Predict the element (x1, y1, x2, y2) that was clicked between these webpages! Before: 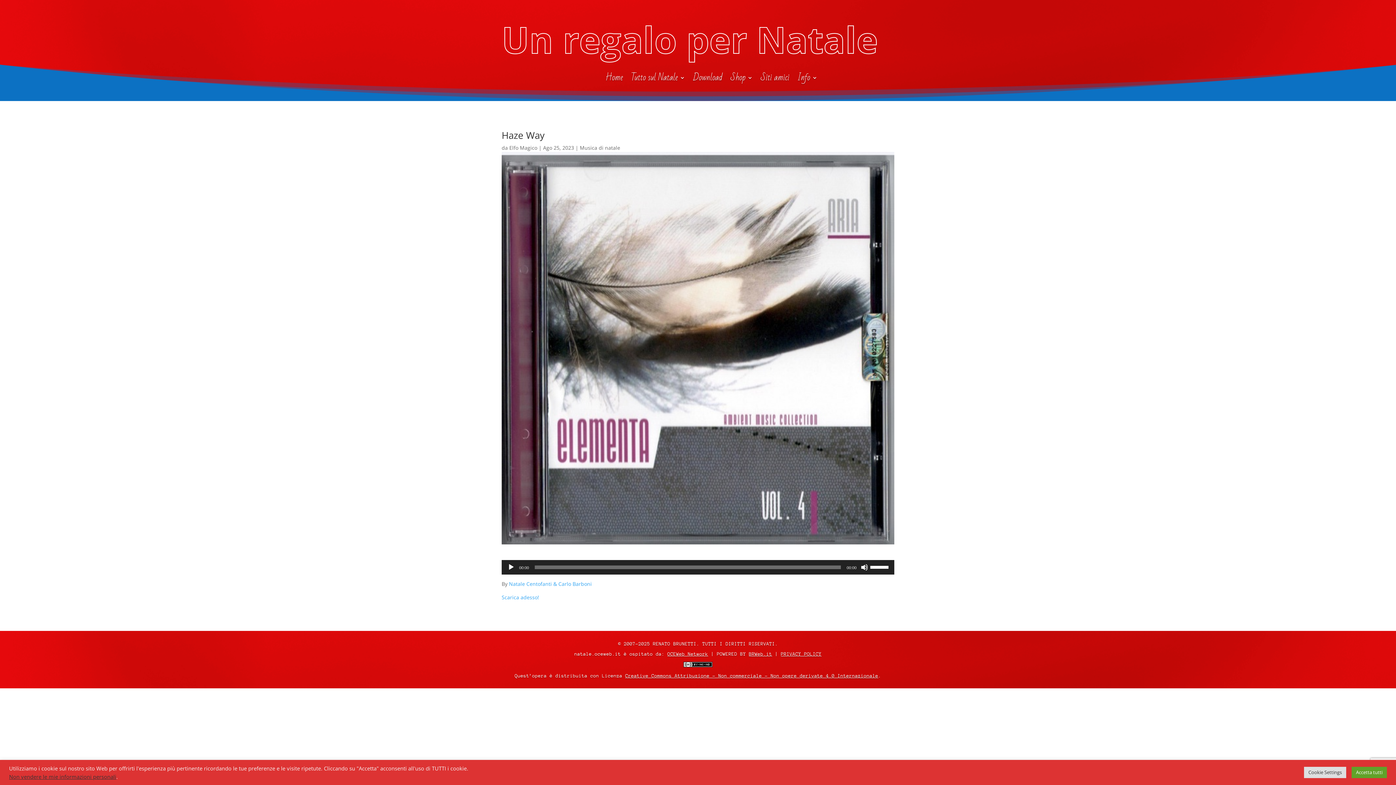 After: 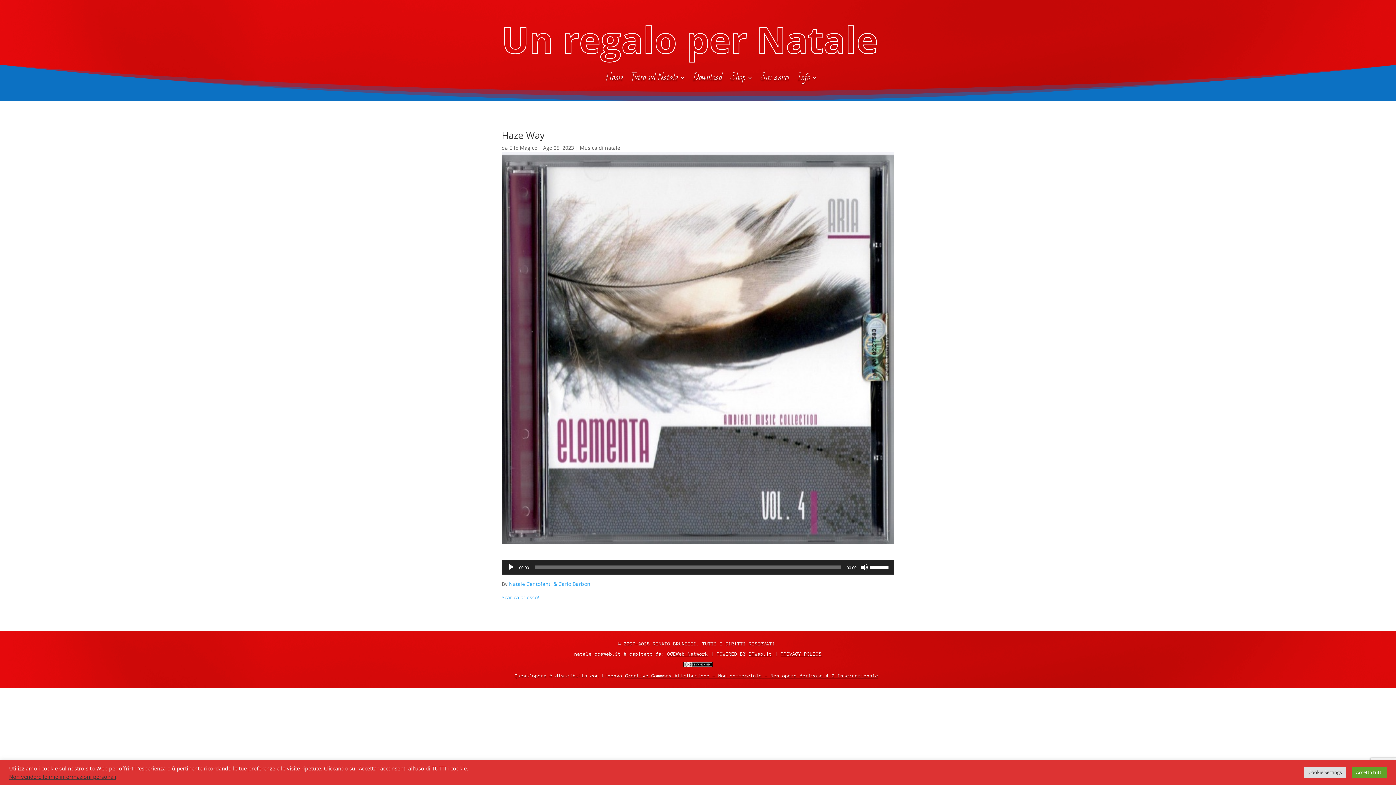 Action: bbox: (509, 580, 592, 587) label: Natale Centofanti & Carlo Barboni